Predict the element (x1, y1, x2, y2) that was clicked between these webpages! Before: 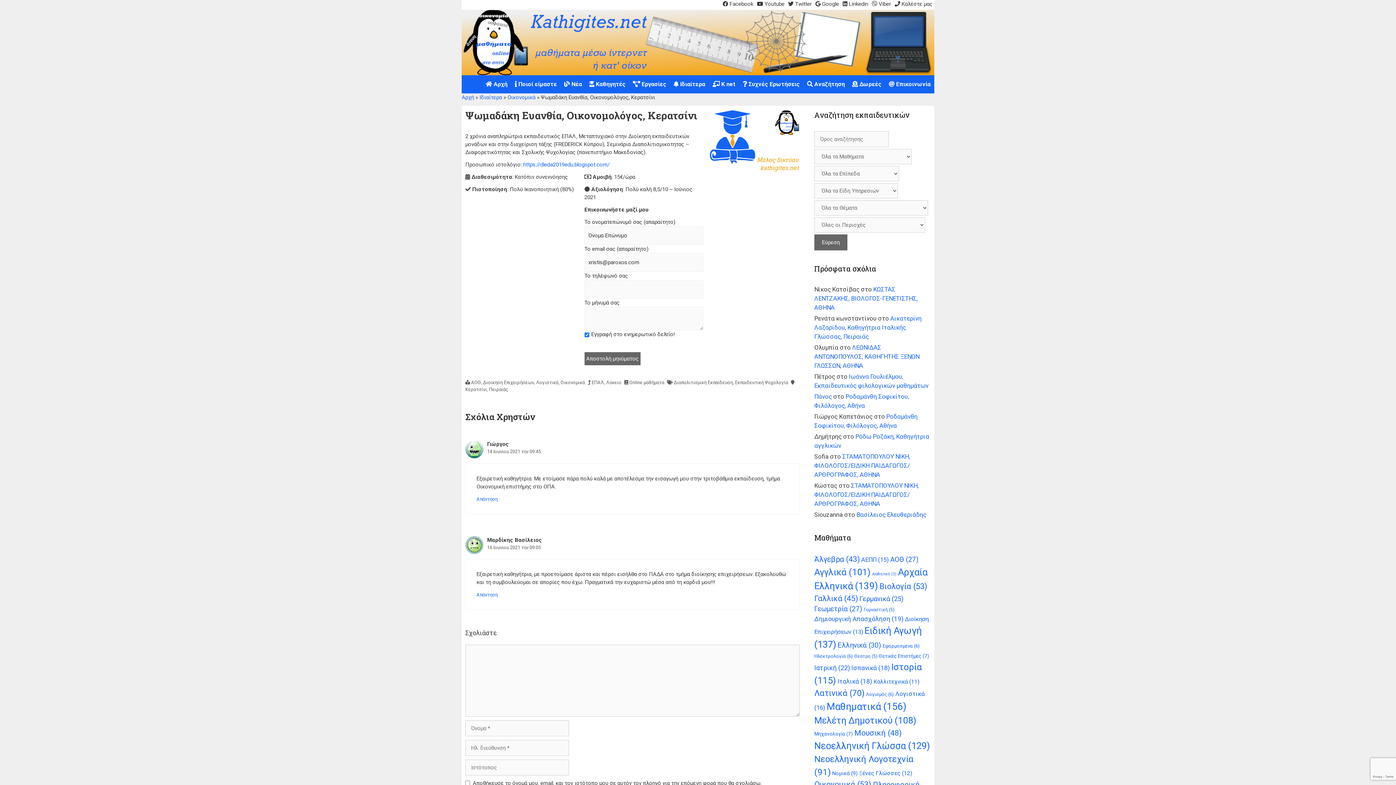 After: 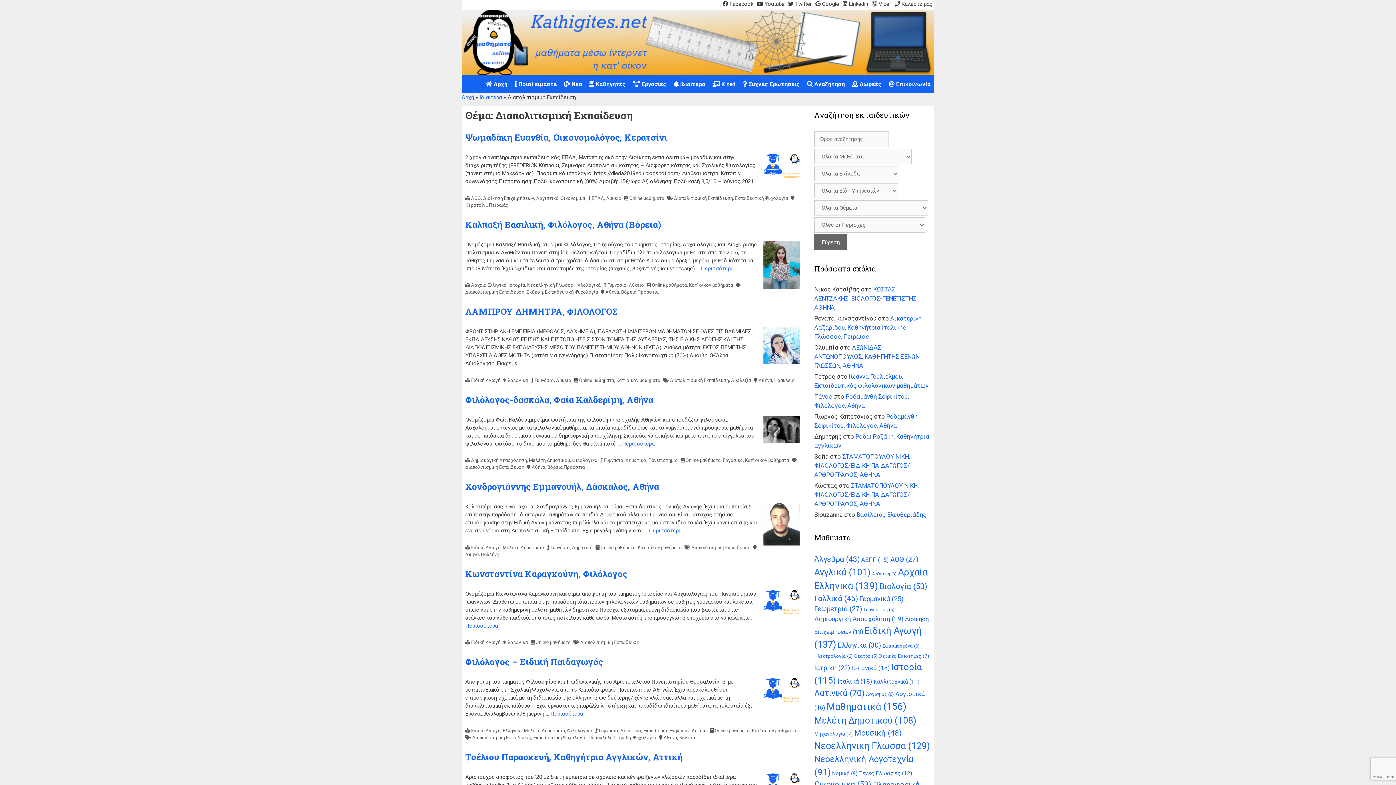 Action: label: Διαπολιτισμική Εκπαίδευση bbox: (674, 379, 733, 385)